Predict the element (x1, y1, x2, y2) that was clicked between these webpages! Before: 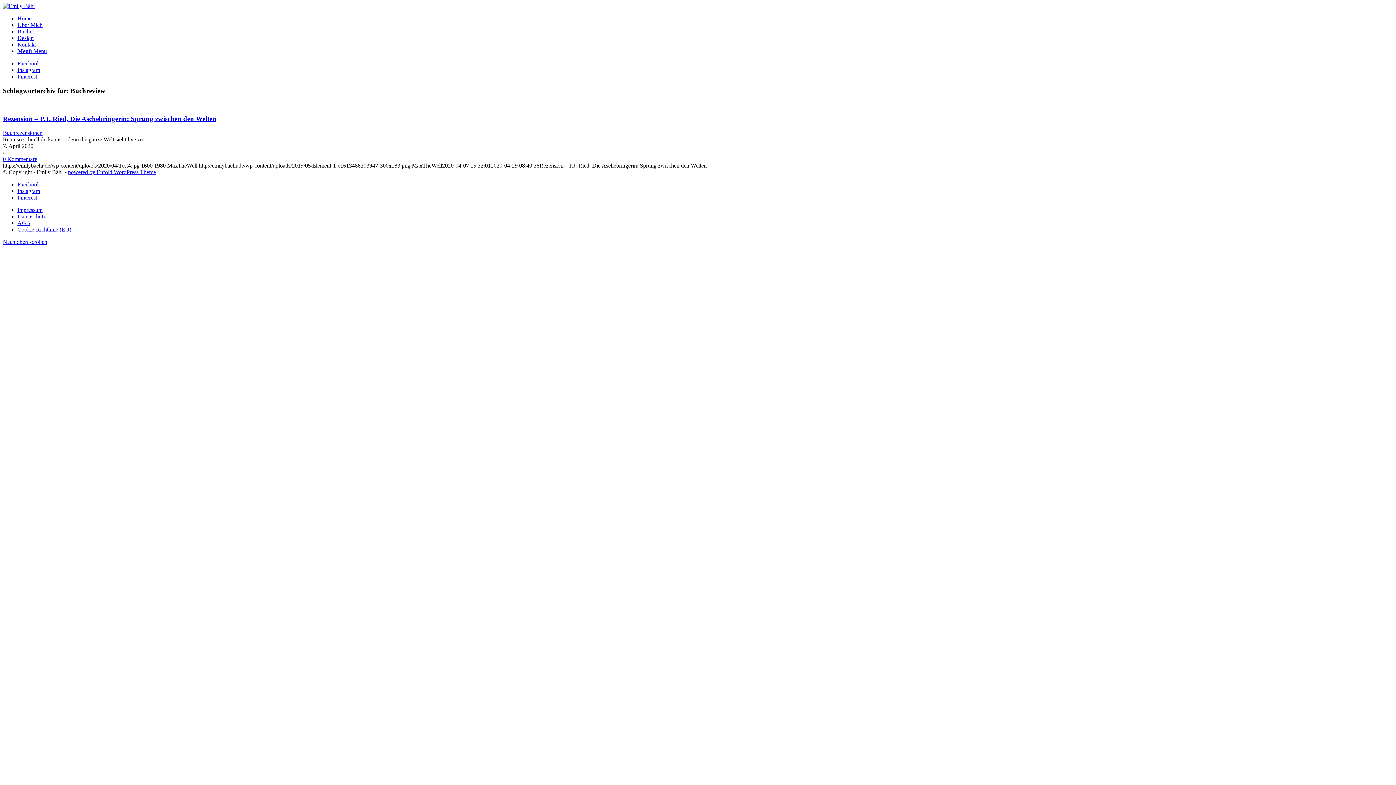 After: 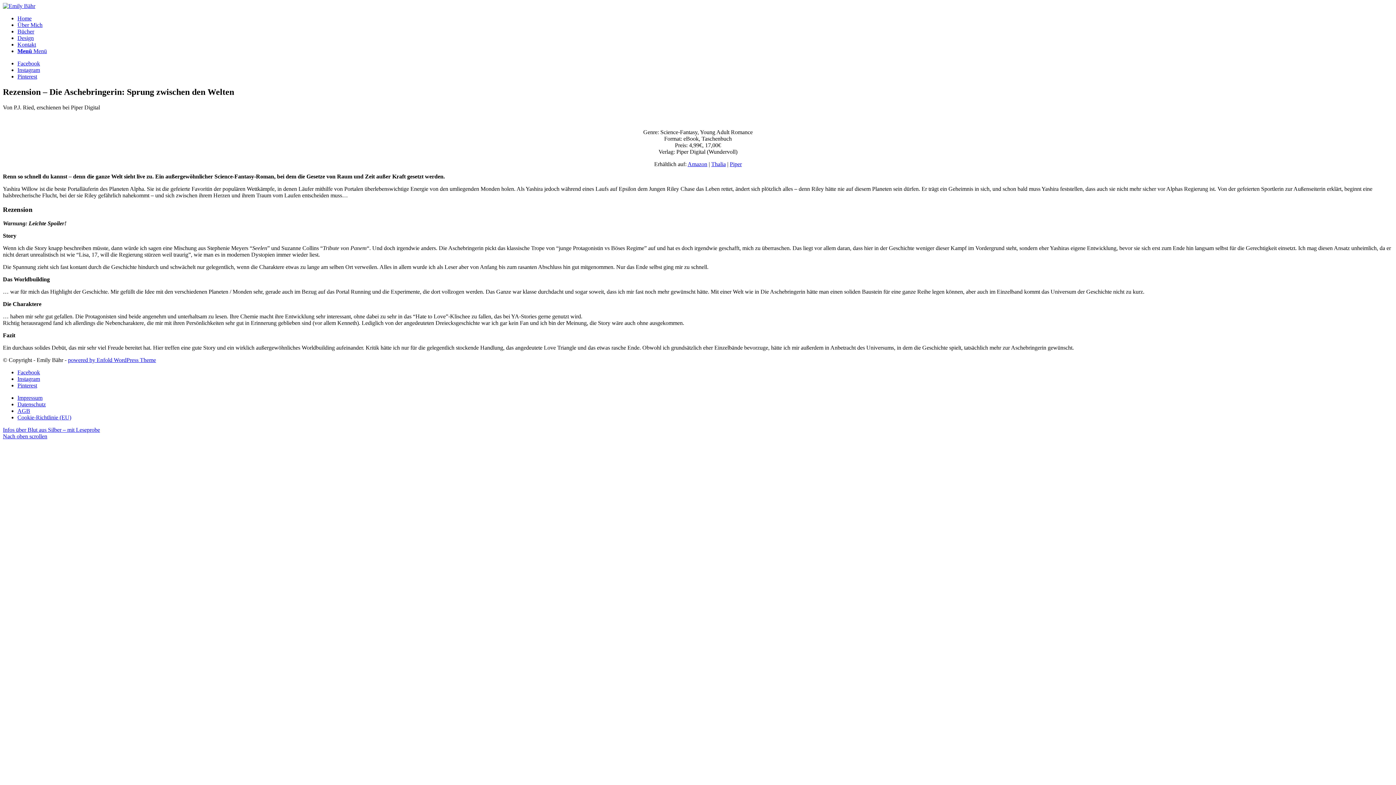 Action: bbox: (2, 155, 37, 162) label: 0 Kommentare